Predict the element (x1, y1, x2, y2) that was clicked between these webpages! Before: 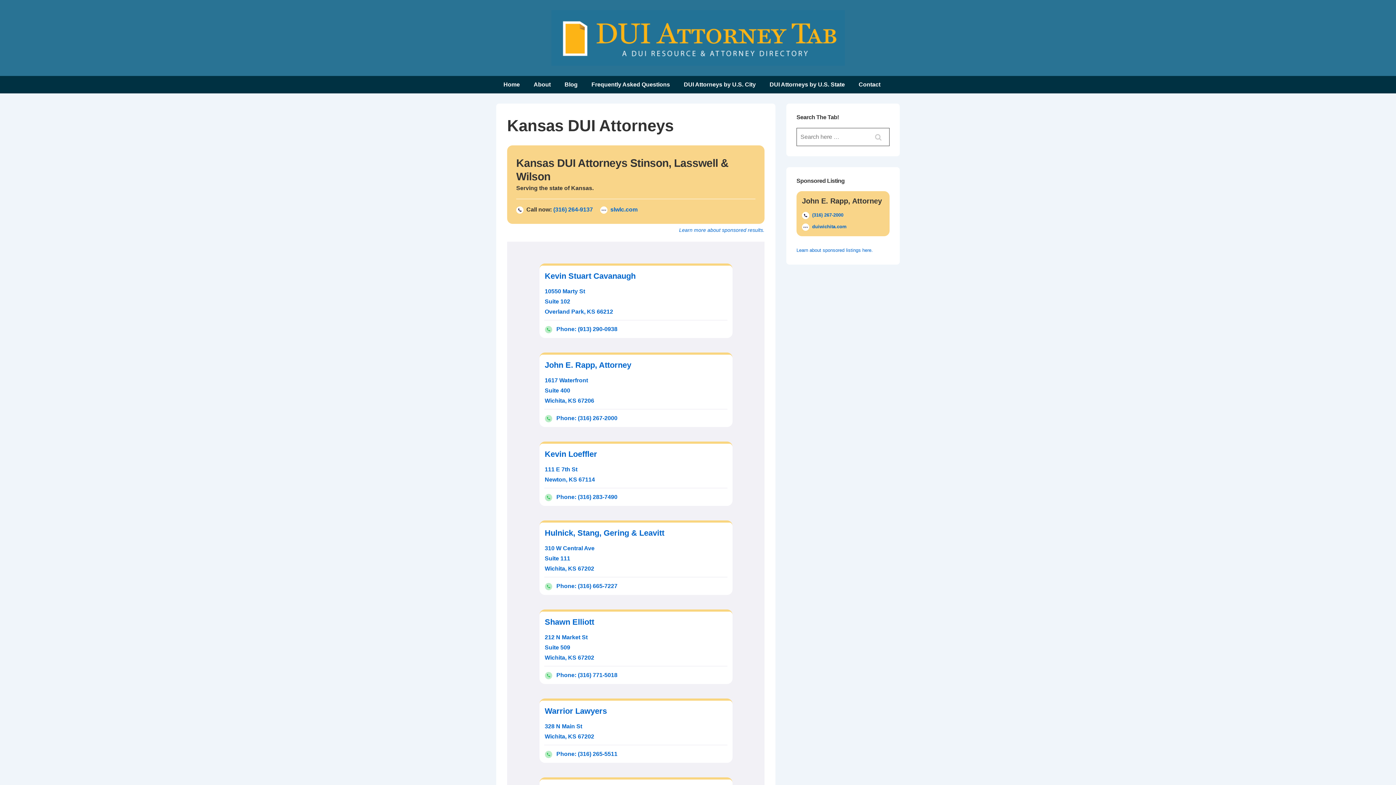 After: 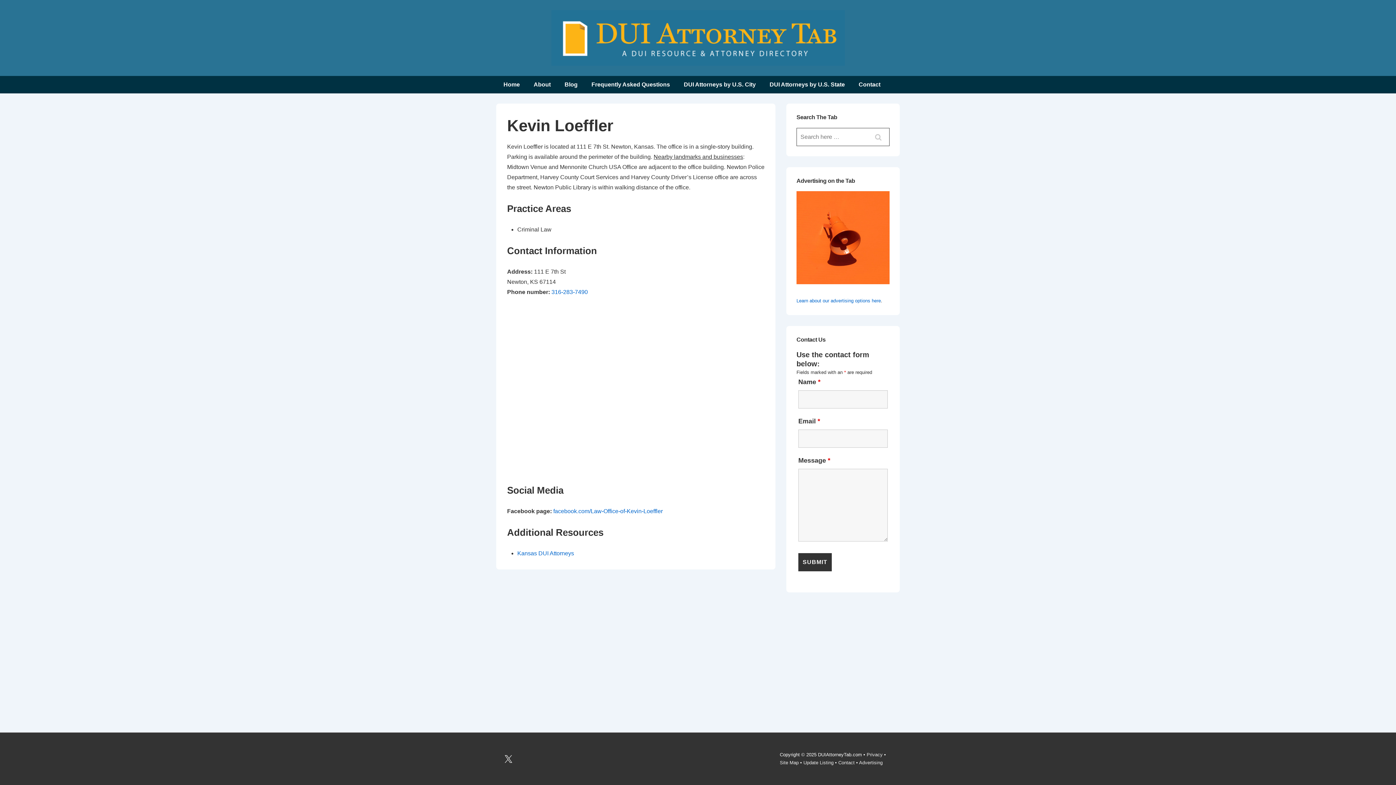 Action: label: 111 E 7th St
Newton, KS 67114 bbox: (539, 464, 732, 488)